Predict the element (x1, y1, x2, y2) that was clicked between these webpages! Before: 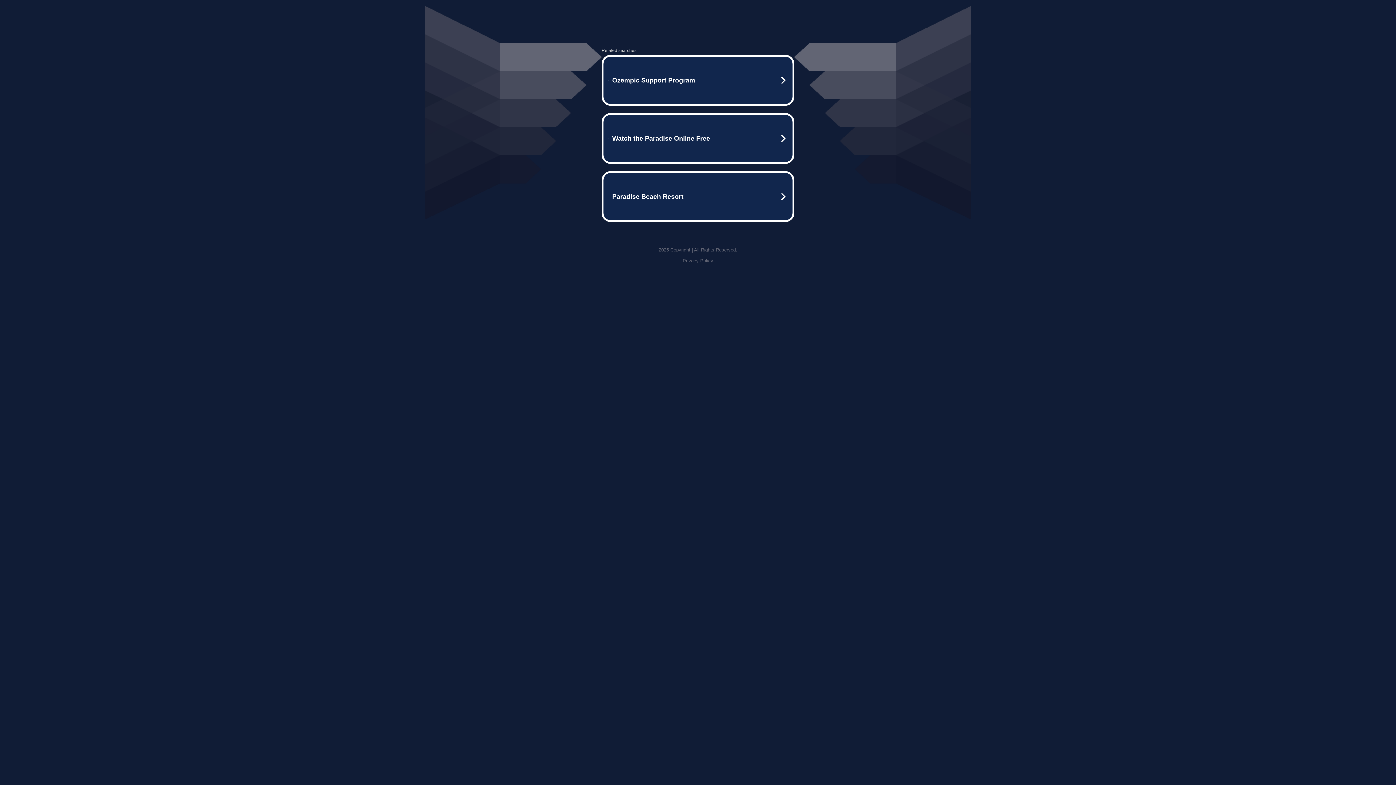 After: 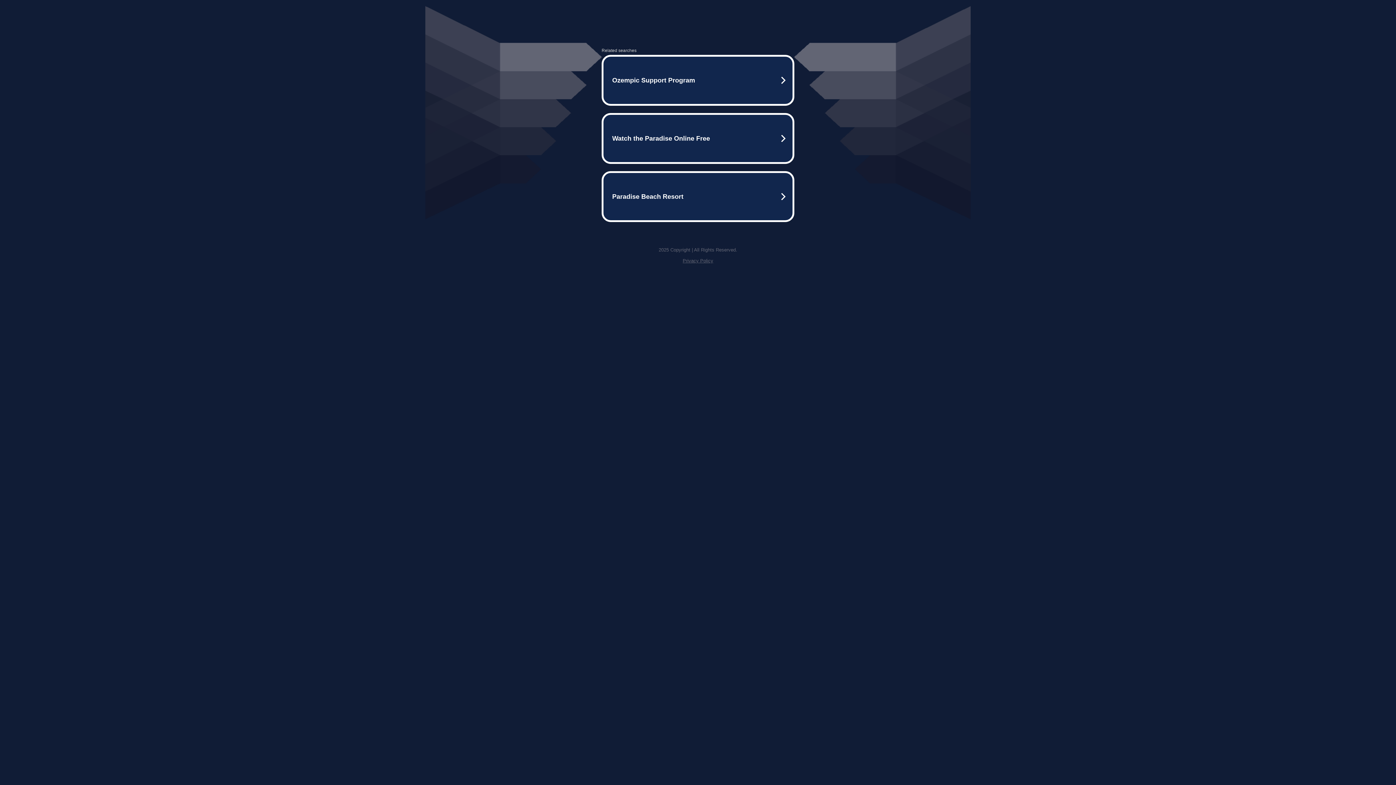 Action: bbox: (682, 258, 713, 263) label: Privacy Policy